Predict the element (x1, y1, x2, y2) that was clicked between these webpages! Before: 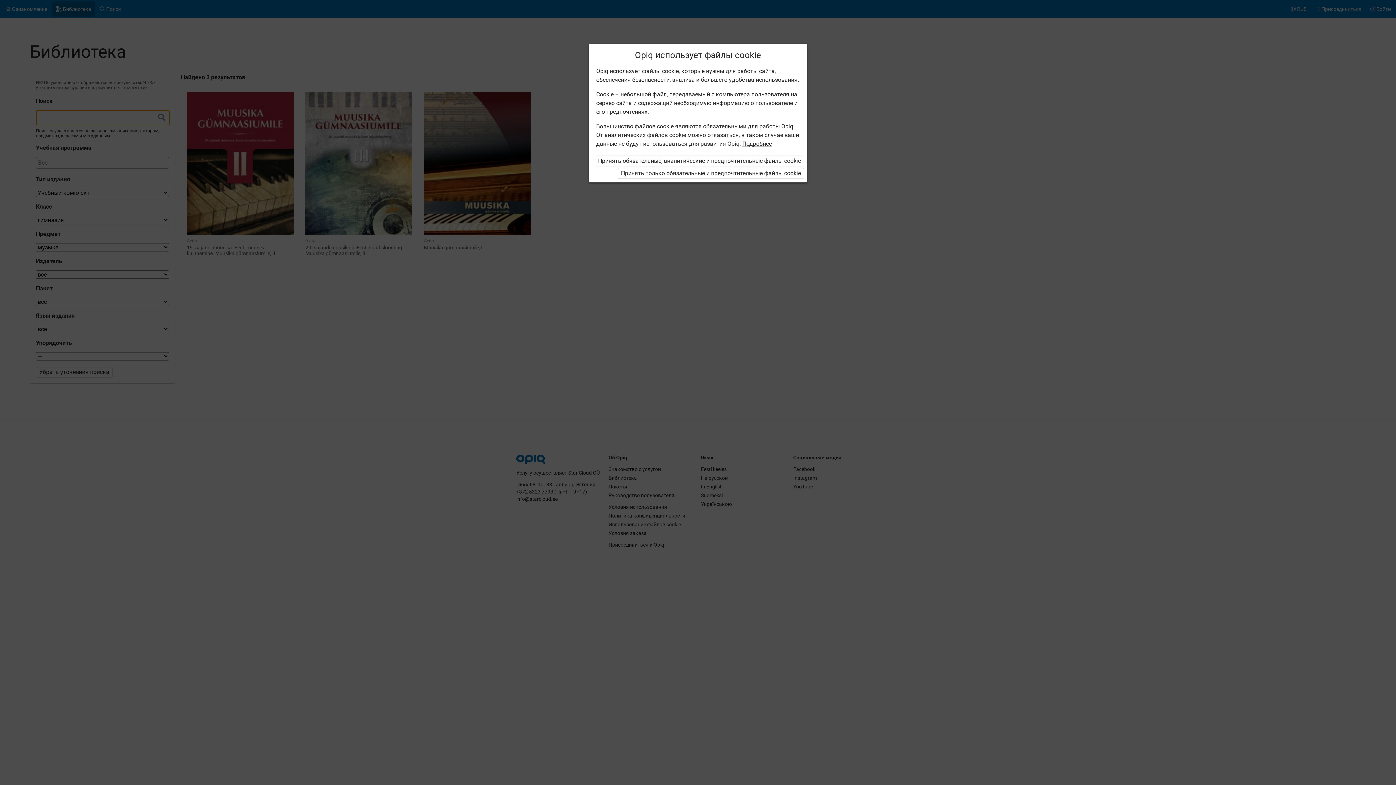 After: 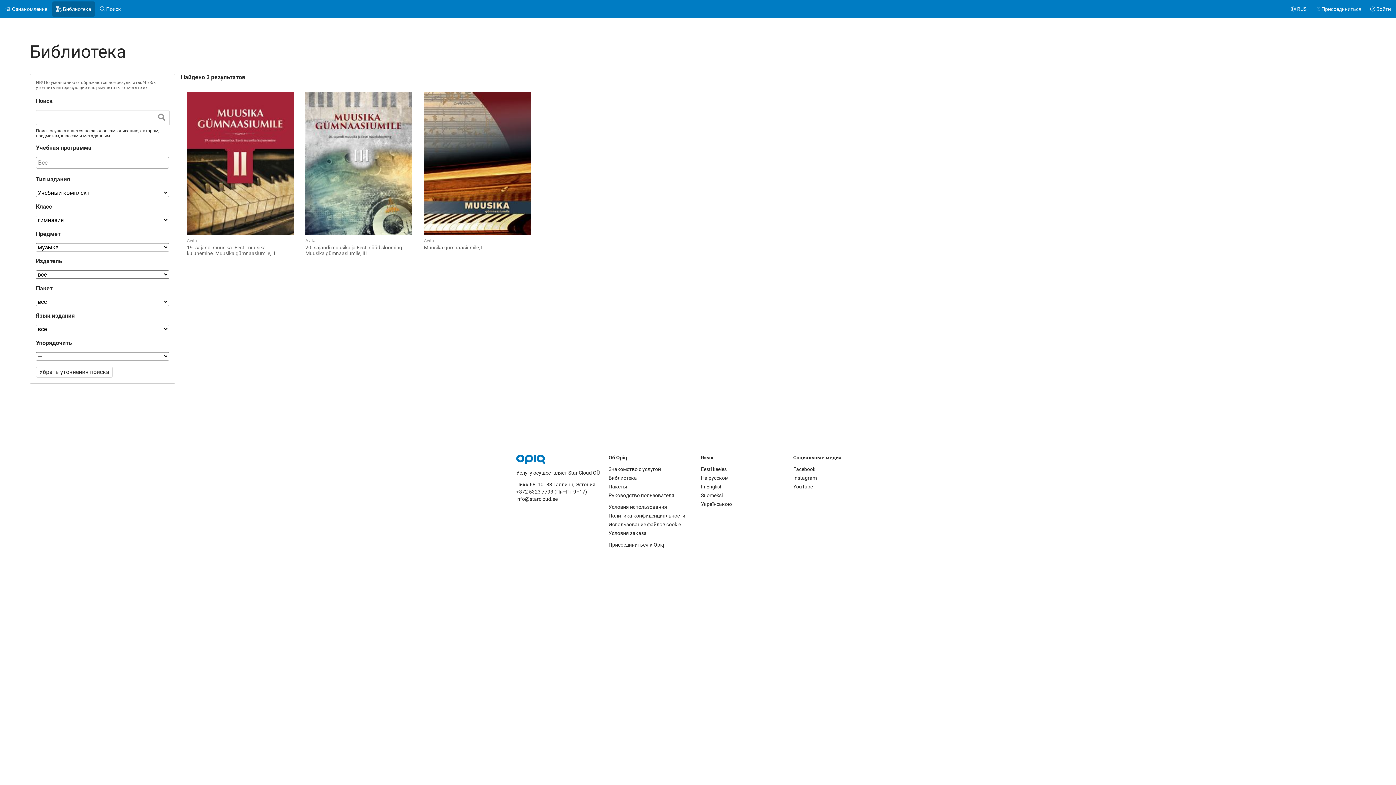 Action: label: Принять только обязательные и предпочтительные файлы cookie bbox: (617, 168, 804, 178)